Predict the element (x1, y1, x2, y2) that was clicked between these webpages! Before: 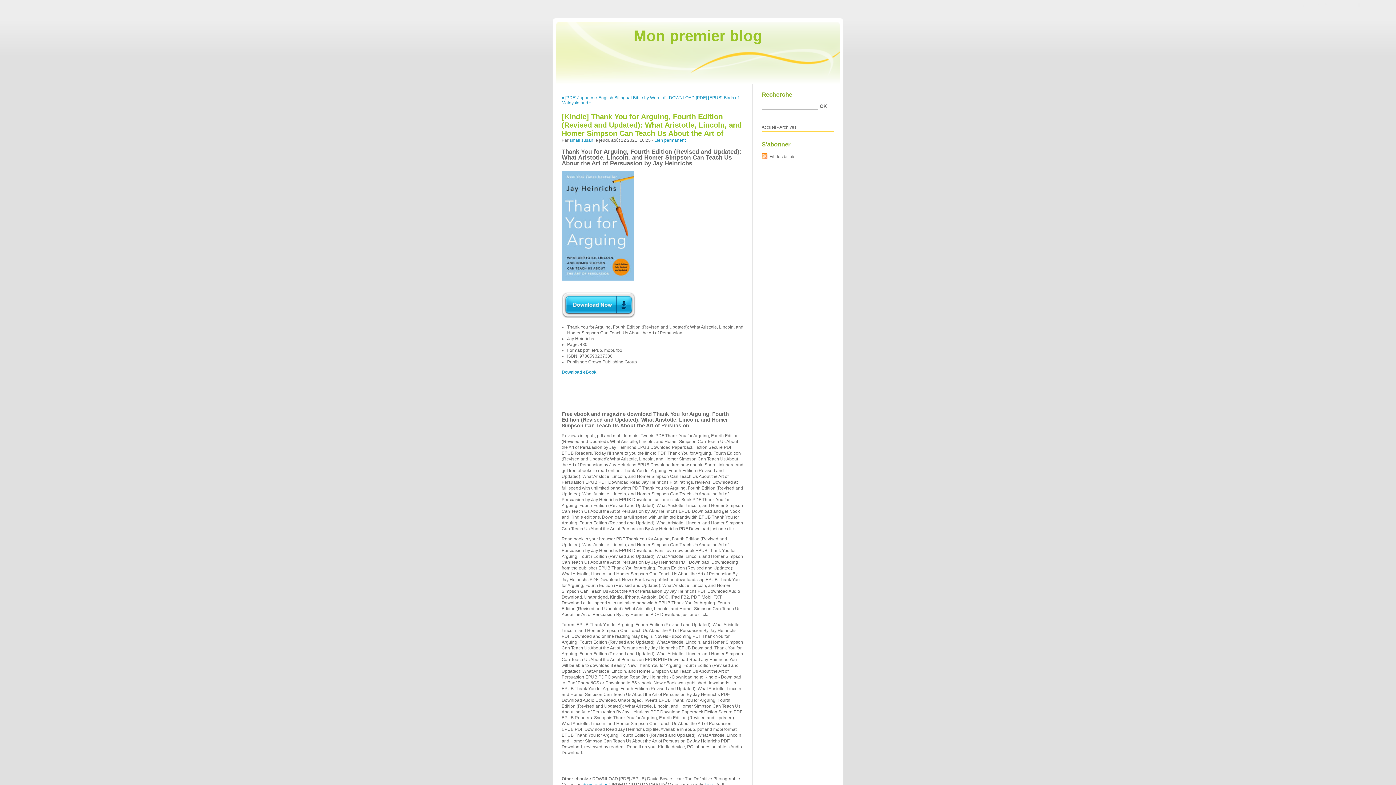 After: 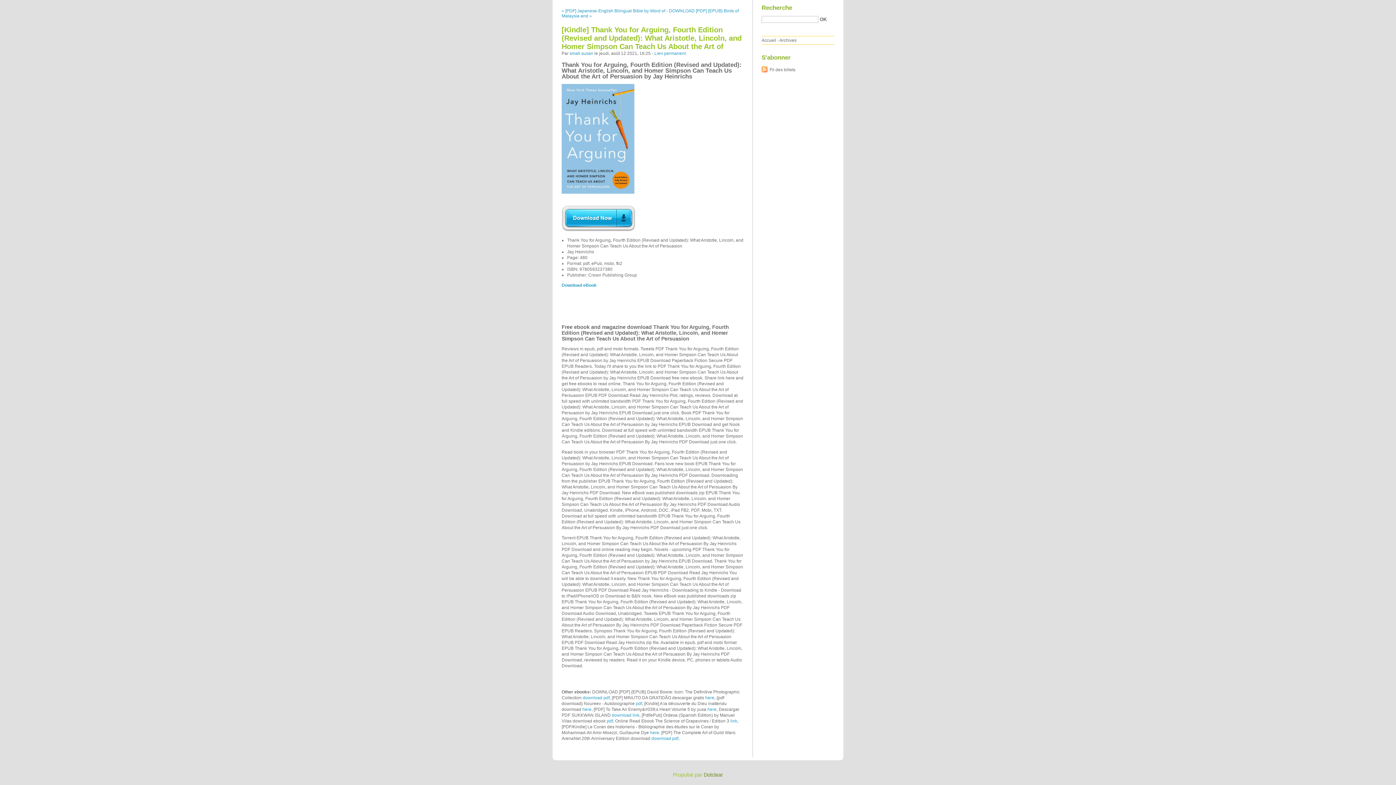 Action: label: Aller à la recherche bbox: (1355, 2, 1393, 7)